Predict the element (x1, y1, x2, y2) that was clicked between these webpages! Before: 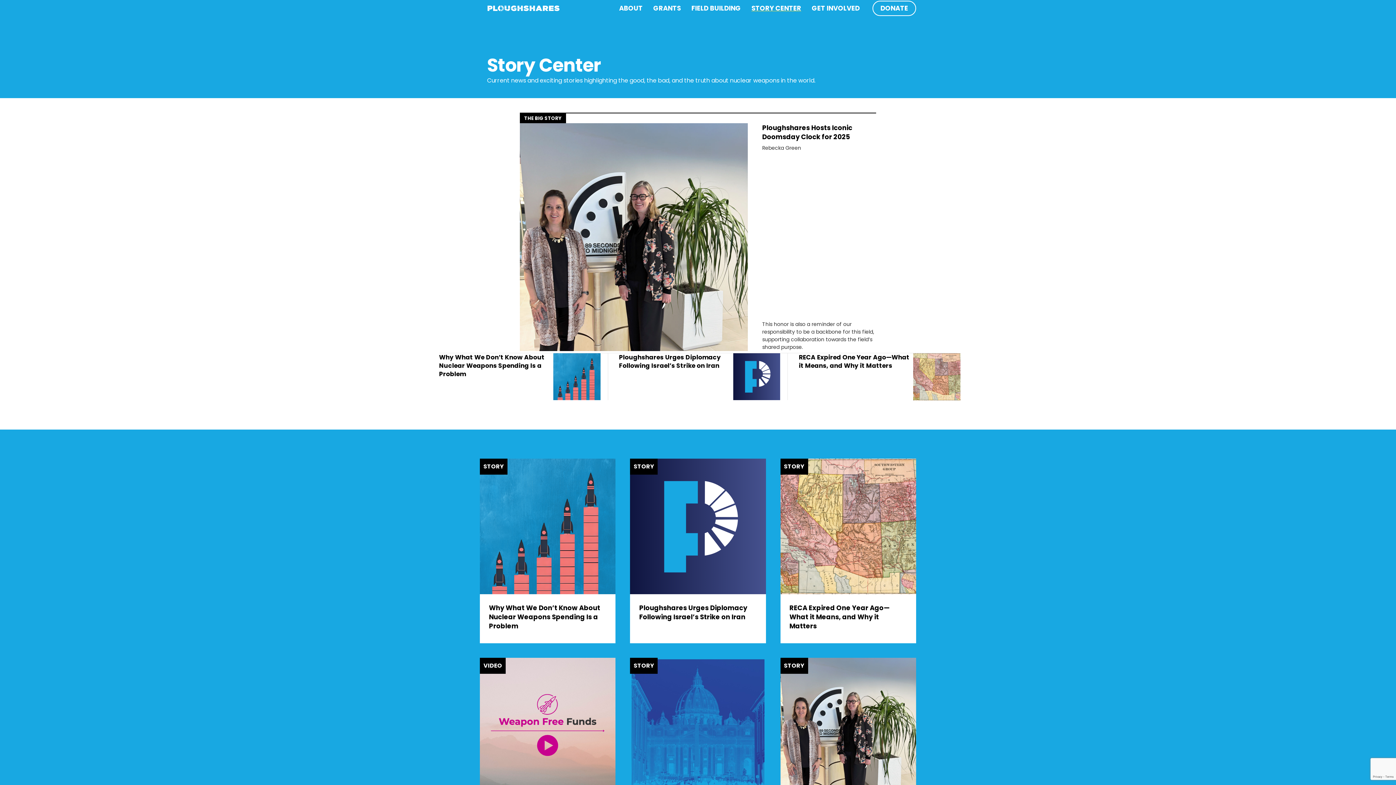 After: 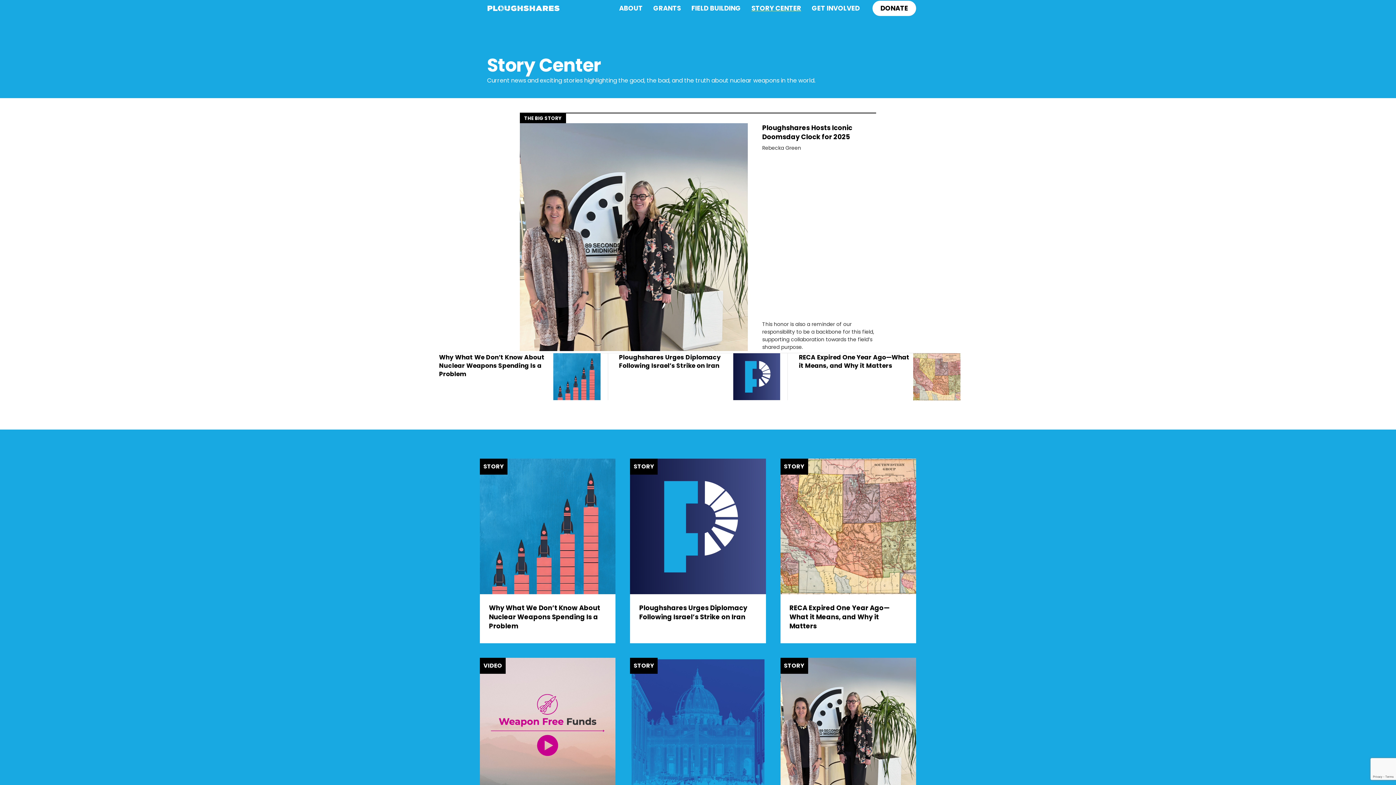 Action: bbox: (872, 0, 916, 16) label: DONATE